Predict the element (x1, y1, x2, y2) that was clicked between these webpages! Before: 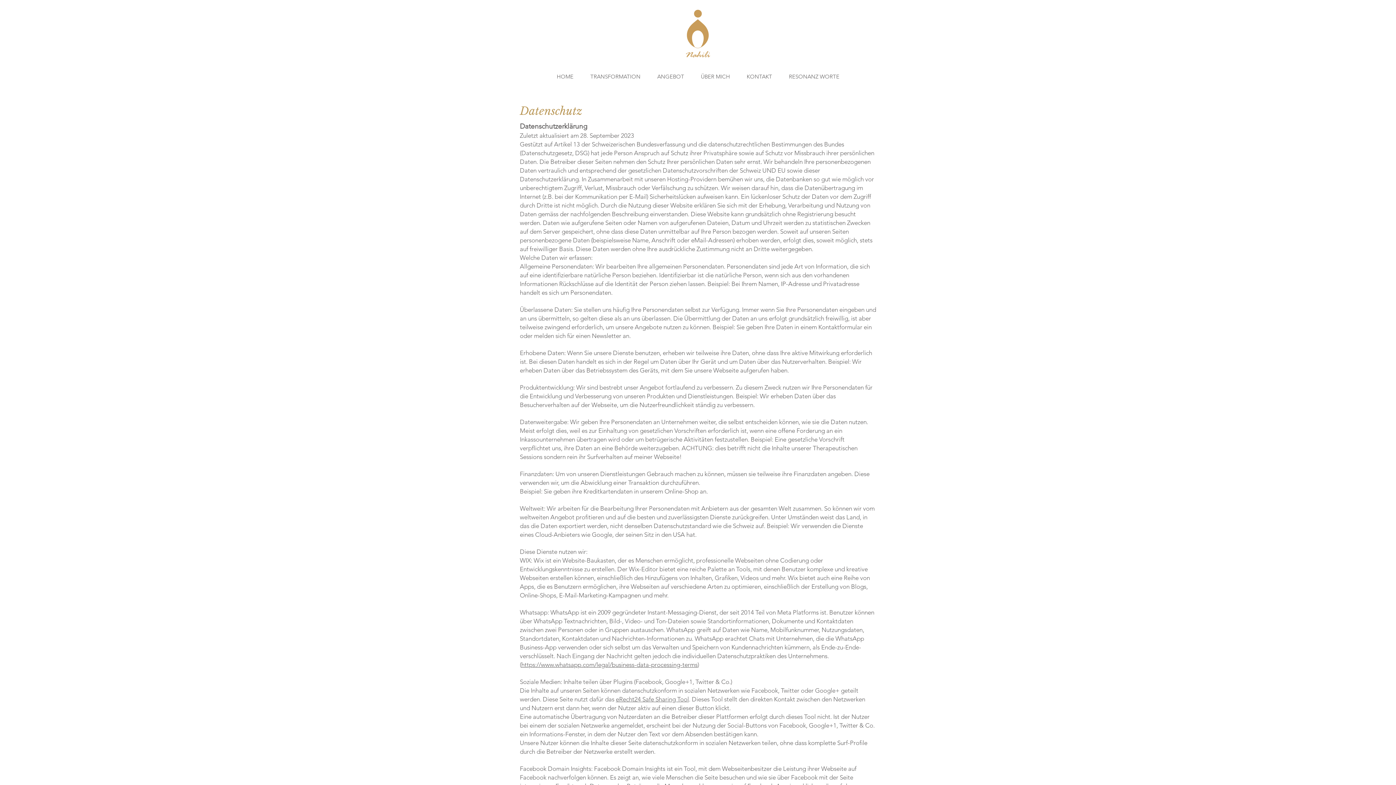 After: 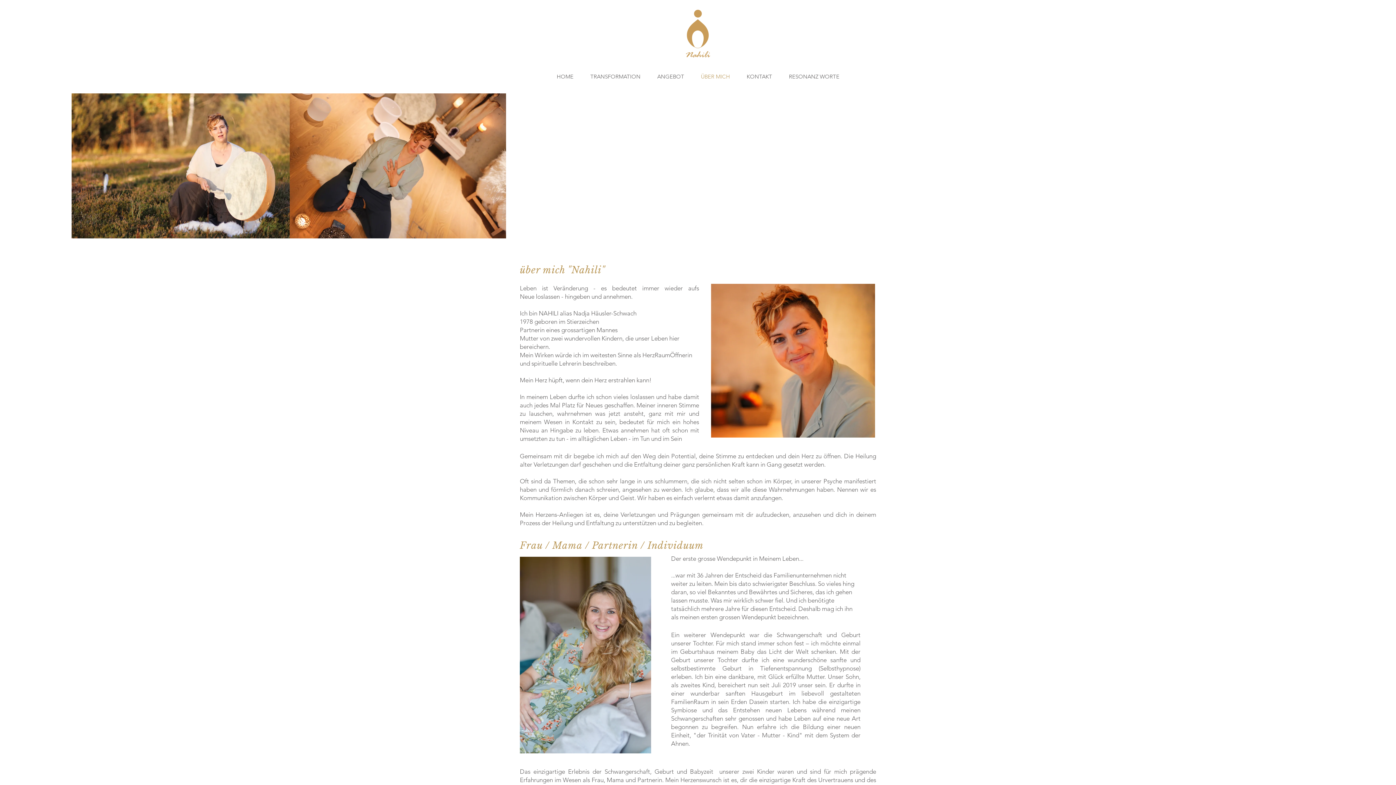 Action: label: ÜBER MICH bbox: (692, 65, 738, 88)